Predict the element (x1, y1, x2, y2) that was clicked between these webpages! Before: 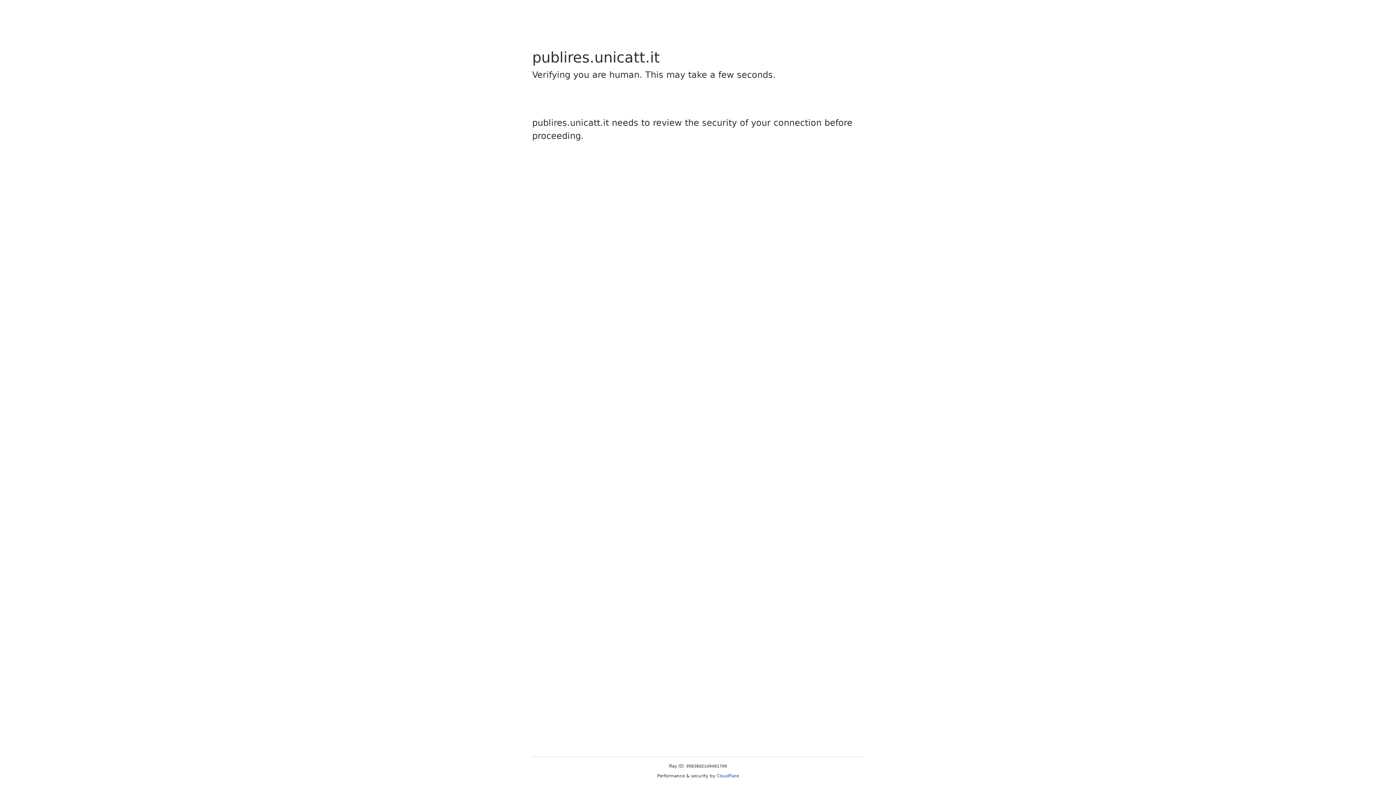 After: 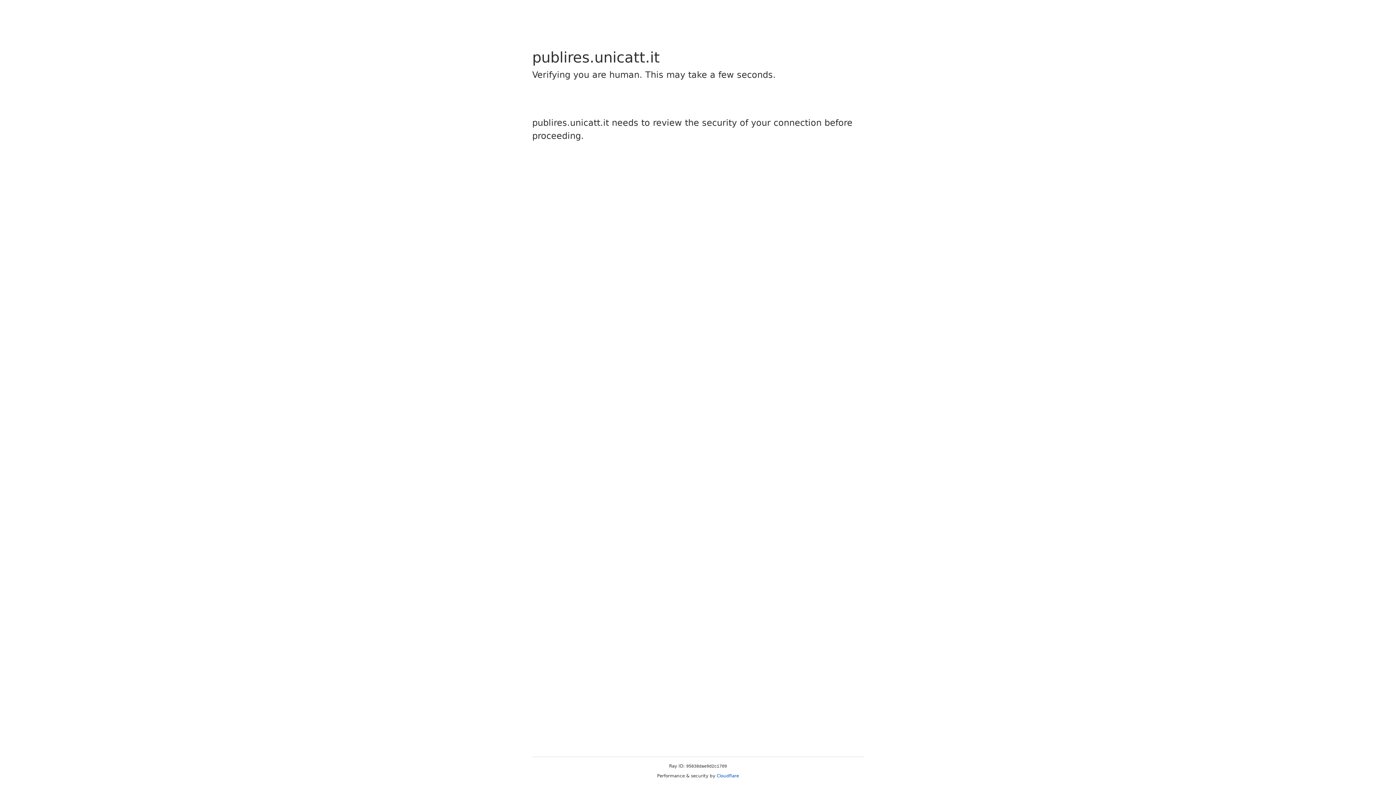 Action: label: Cloudflare bbox: (716, 773, 739, 778)